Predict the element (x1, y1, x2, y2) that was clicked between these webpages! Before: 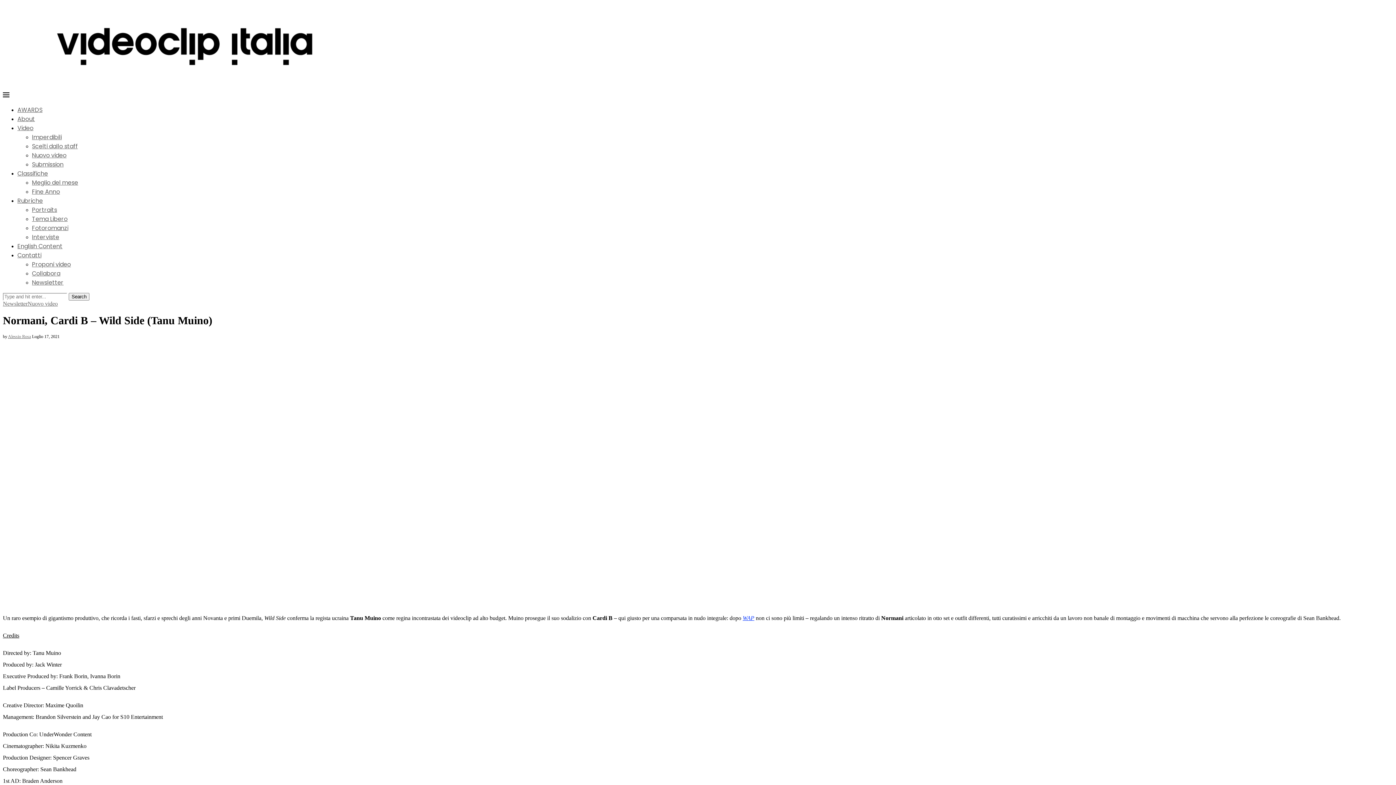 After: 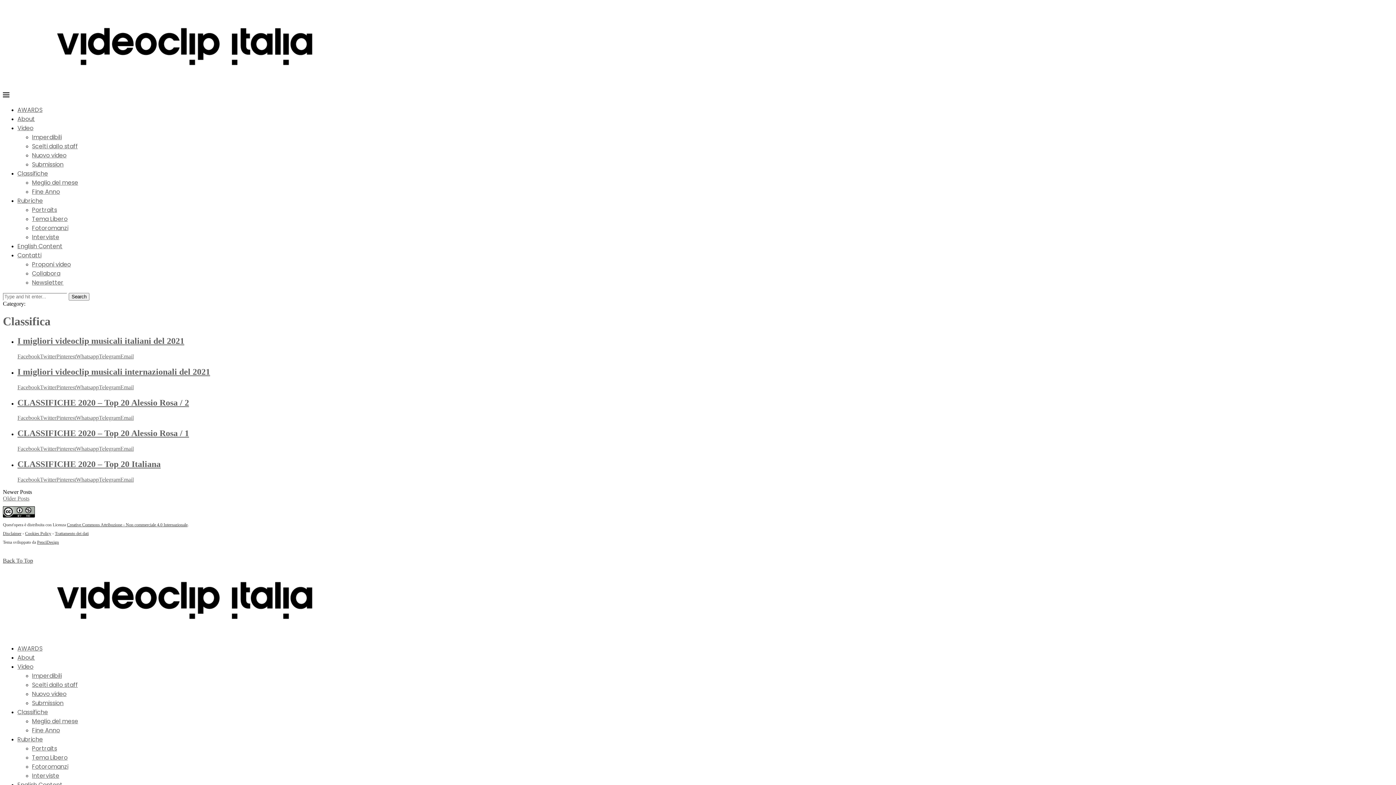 Action: label: Fine Anno bbox: (32, 187, 60, 196)